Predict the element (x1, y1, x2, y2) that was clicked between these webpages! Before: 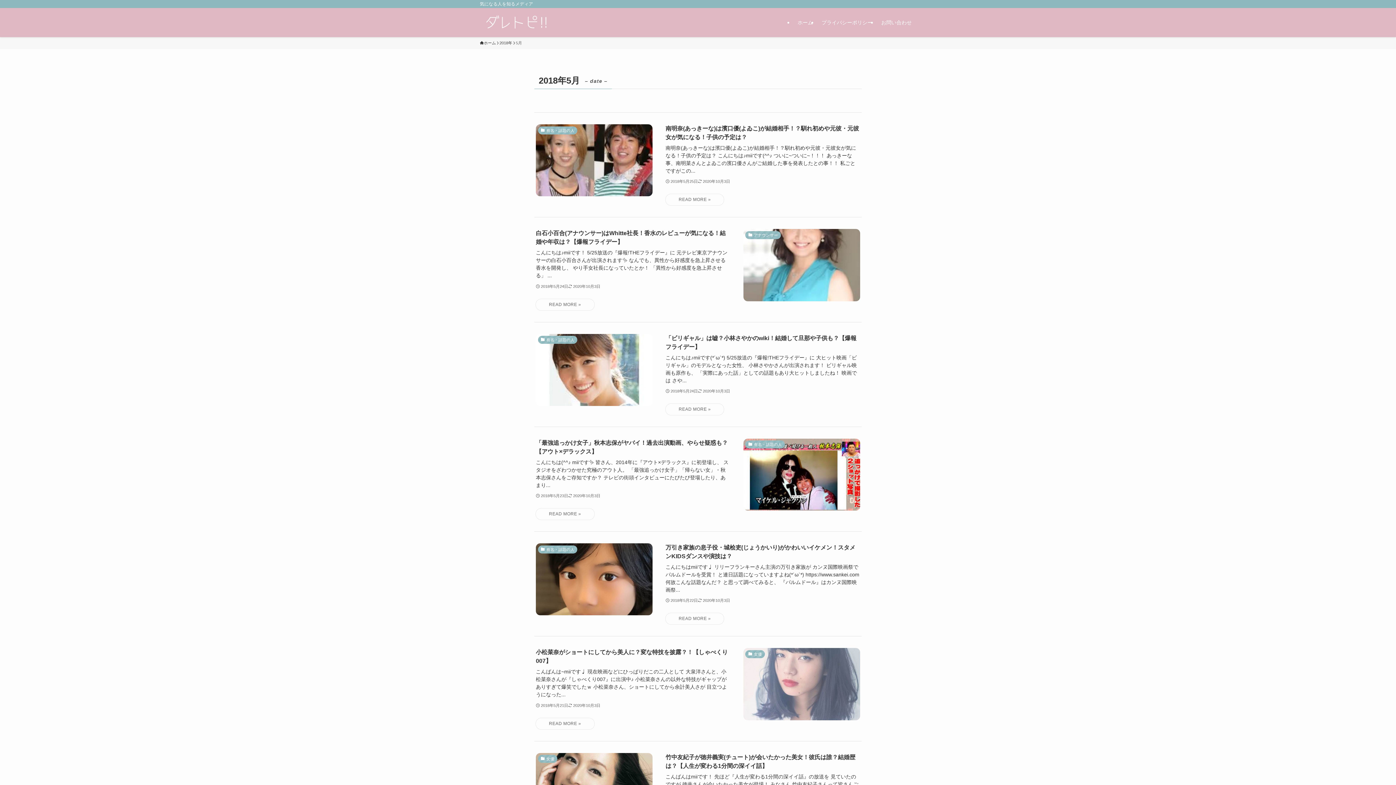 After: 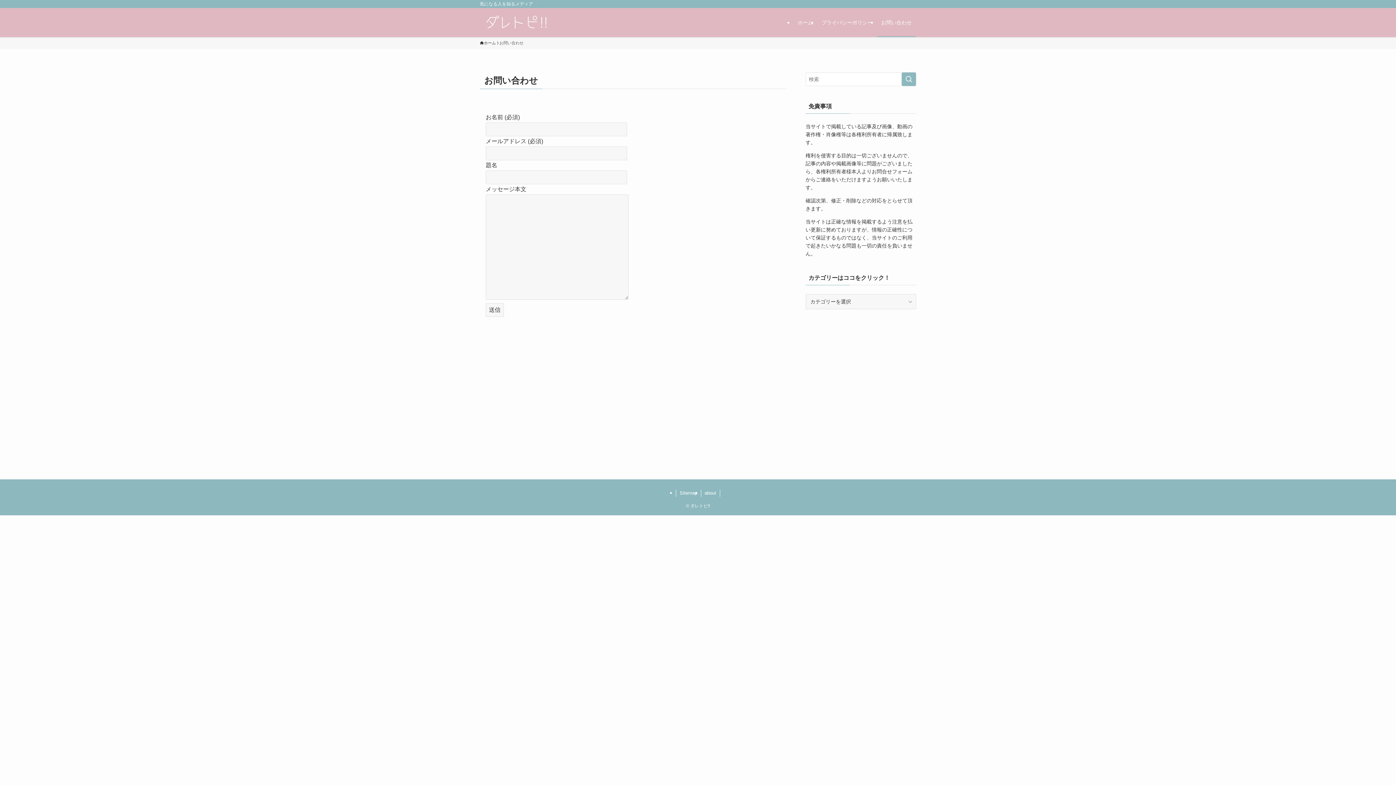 Action: bbox: (877, 8, 916, 37) label: お問い合わせ